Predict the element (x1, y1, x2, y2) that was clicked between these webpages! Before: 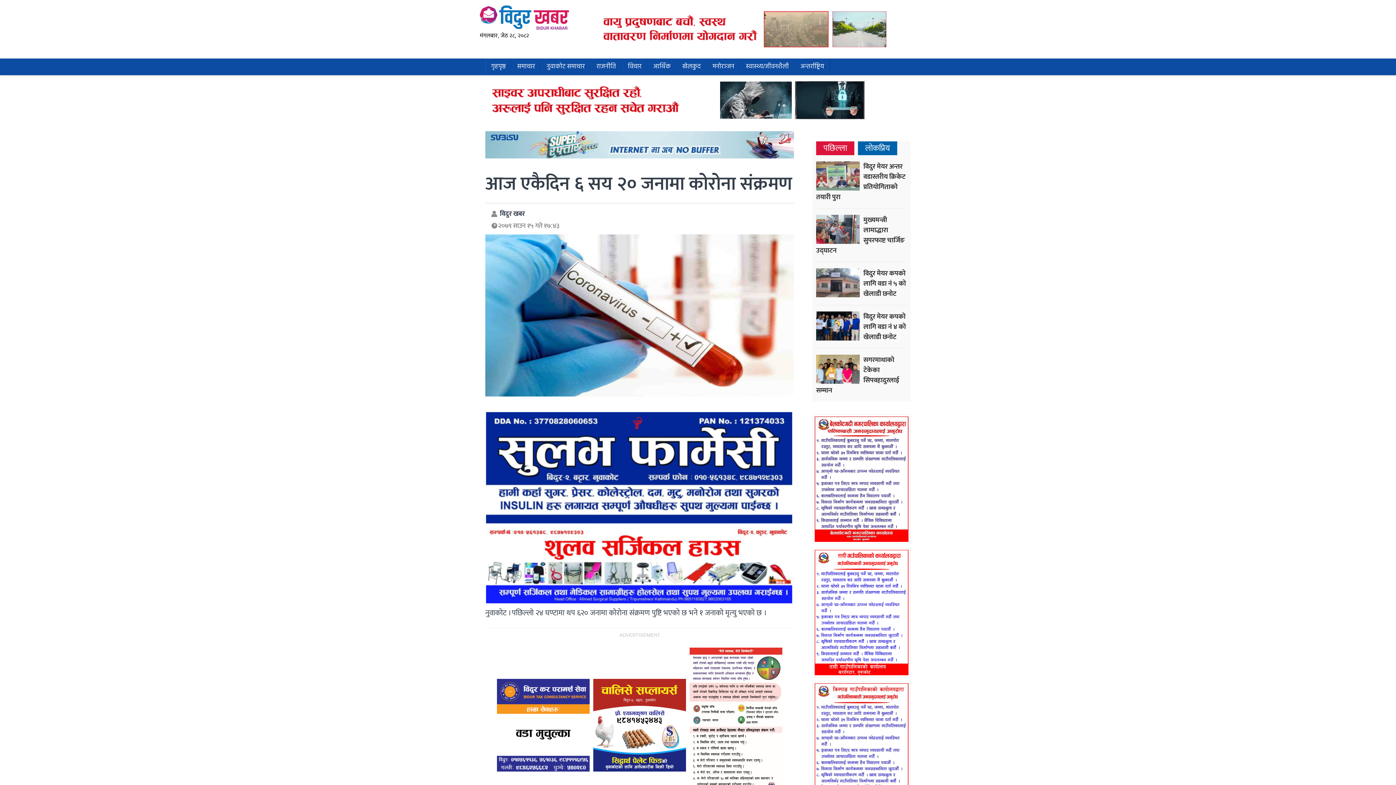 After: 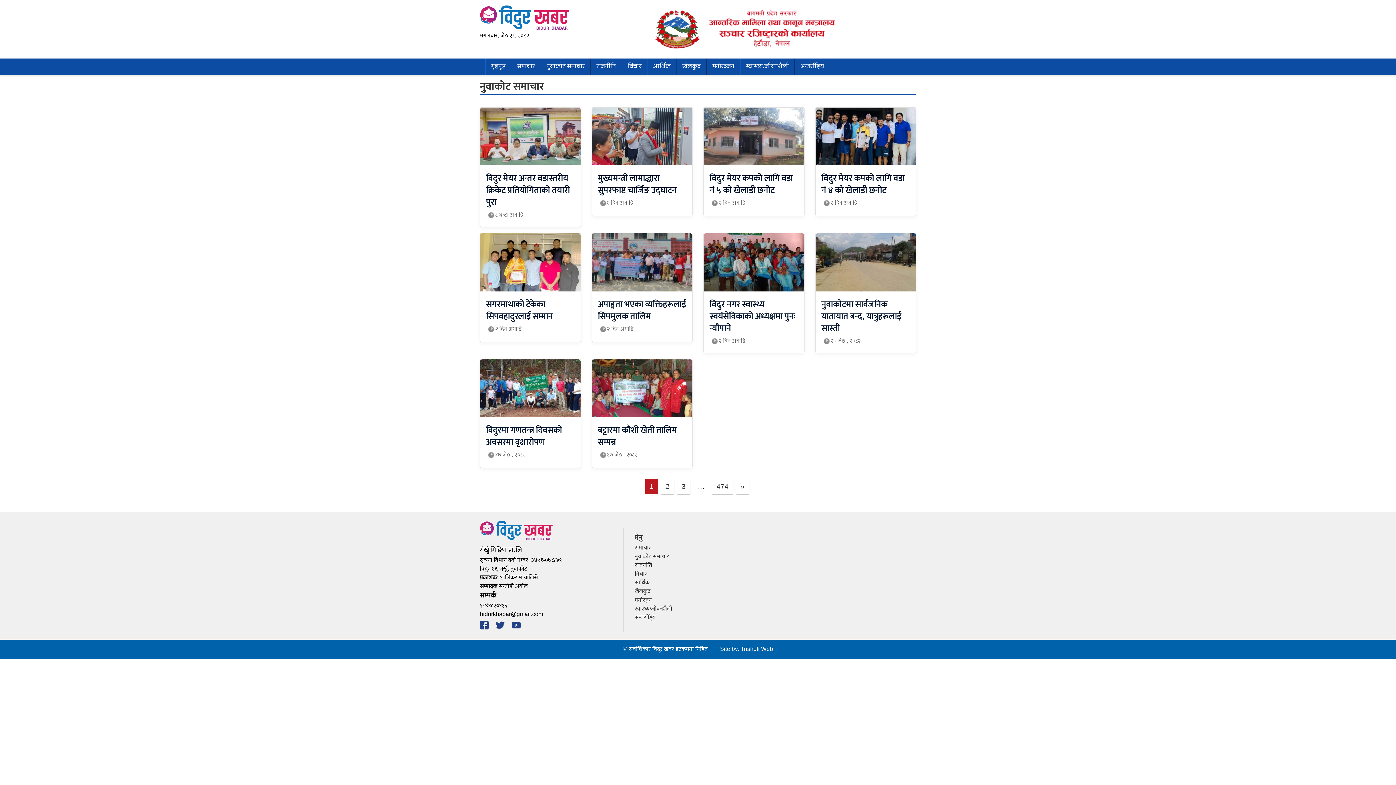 Action: label: नुवाकोट समाचार bbox: (541, 58, 590, 75)